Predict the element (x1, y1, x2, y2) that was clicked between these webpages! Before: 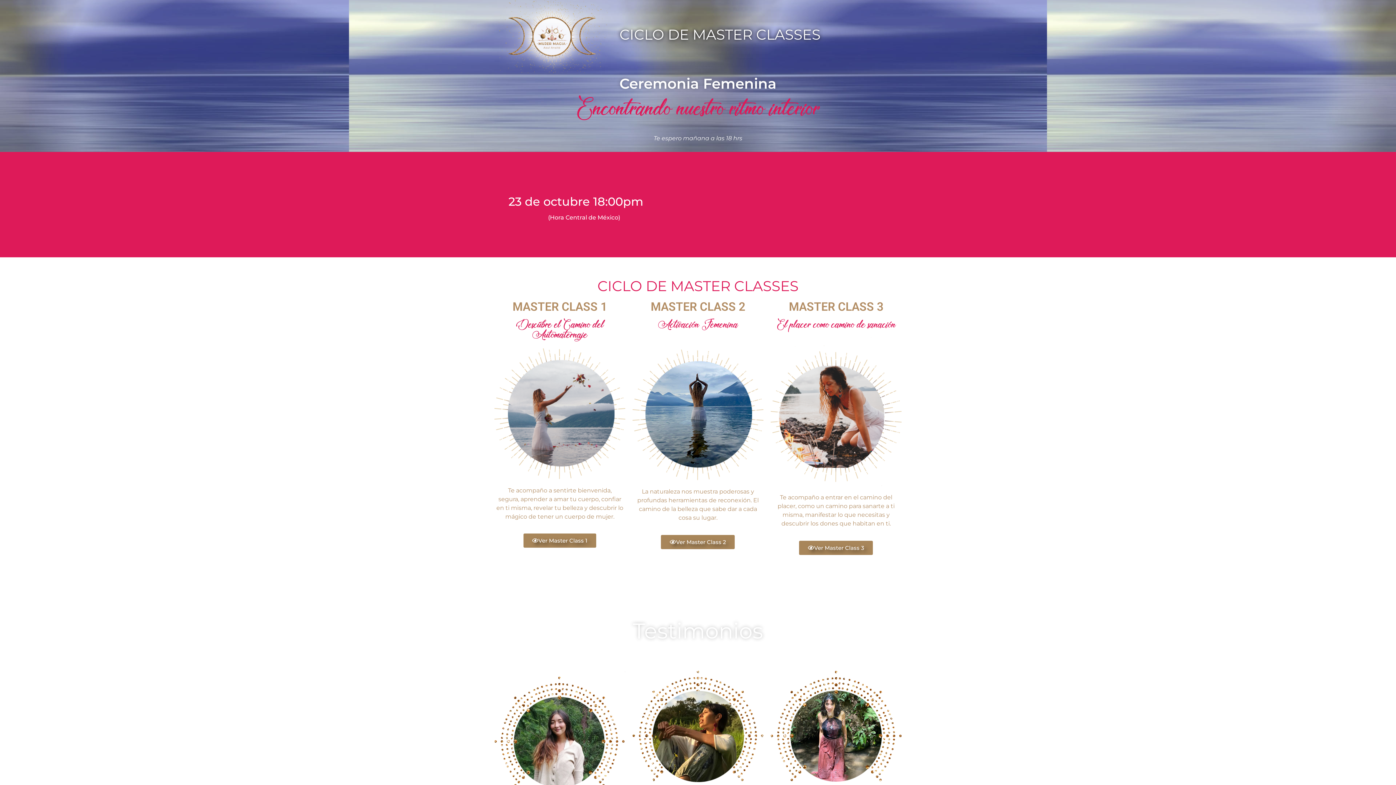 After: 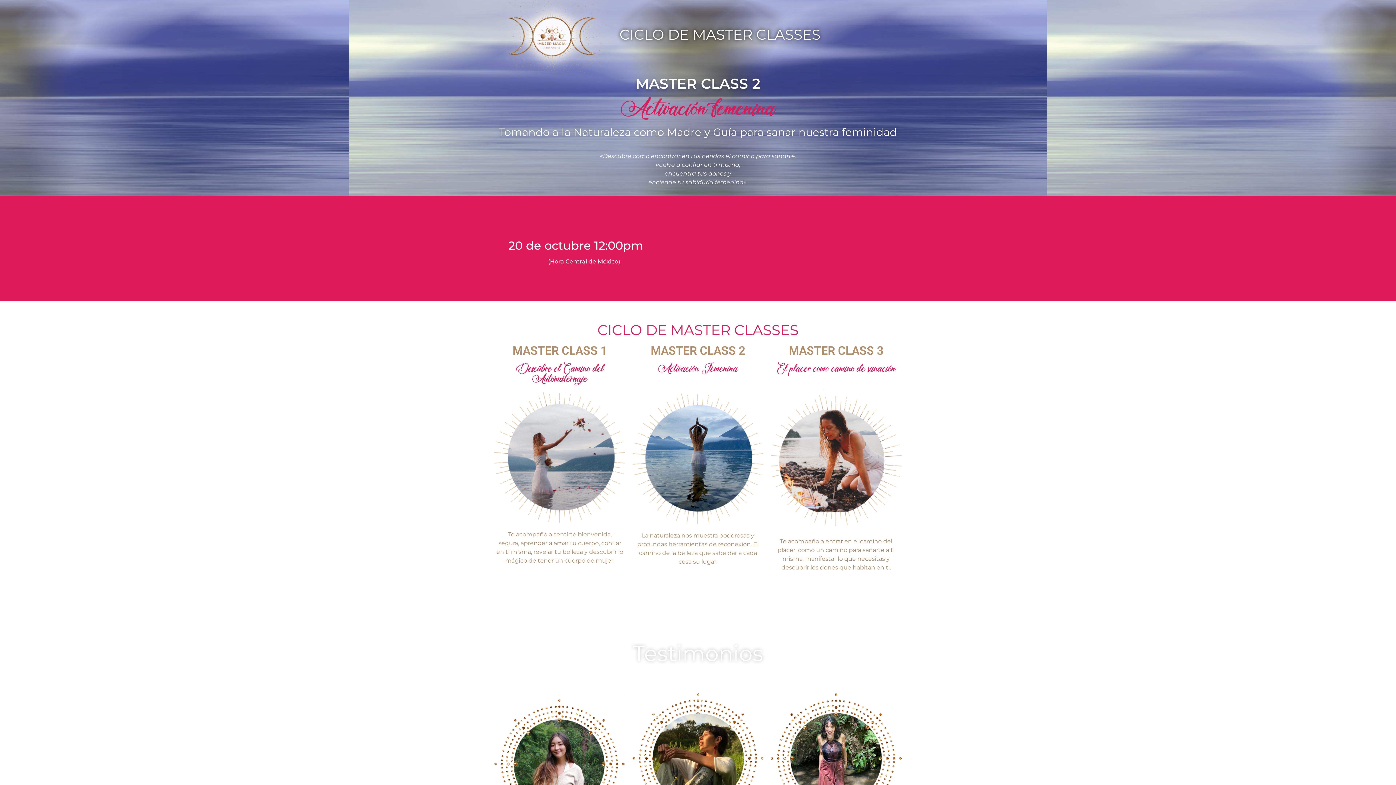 Action: bbox: (661, 535, 735, 549) label: Ver Master Class 2